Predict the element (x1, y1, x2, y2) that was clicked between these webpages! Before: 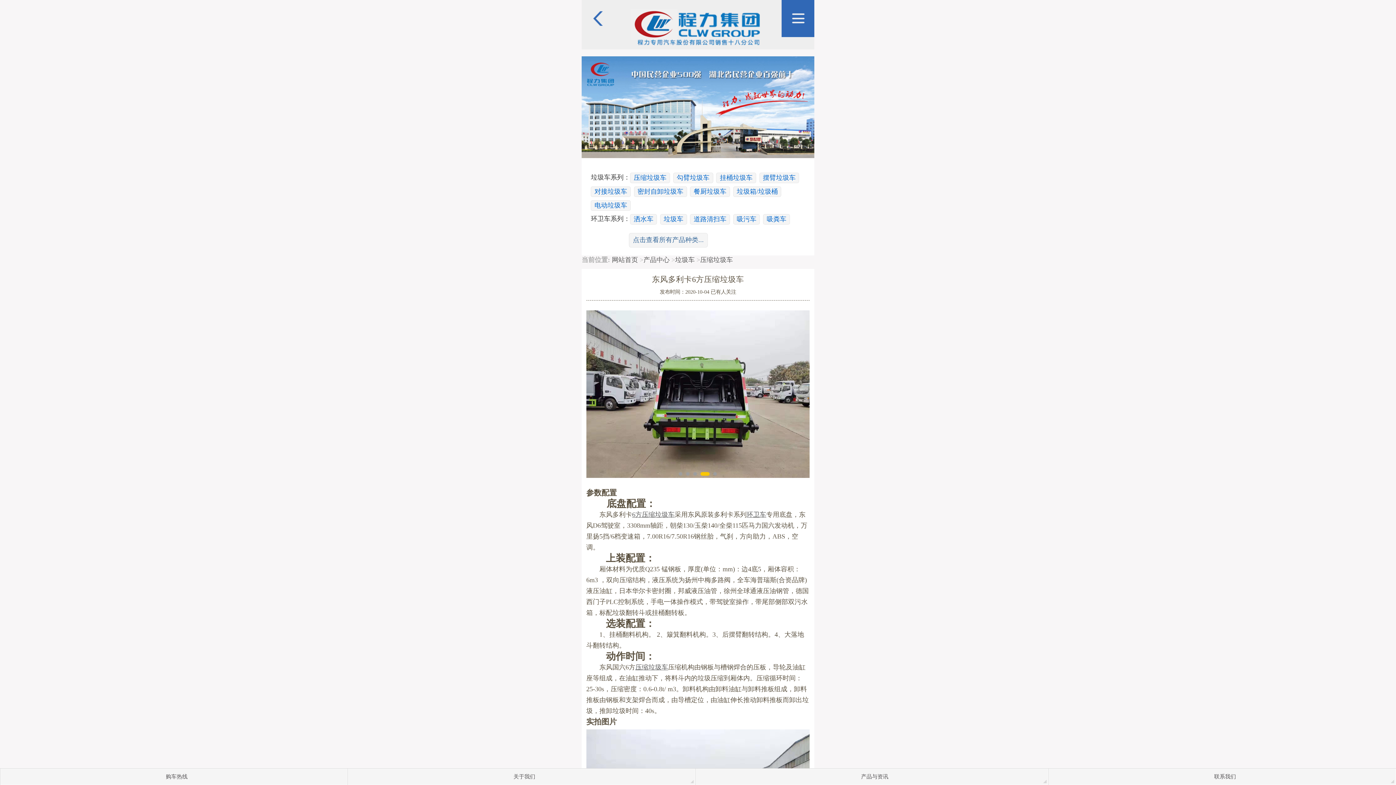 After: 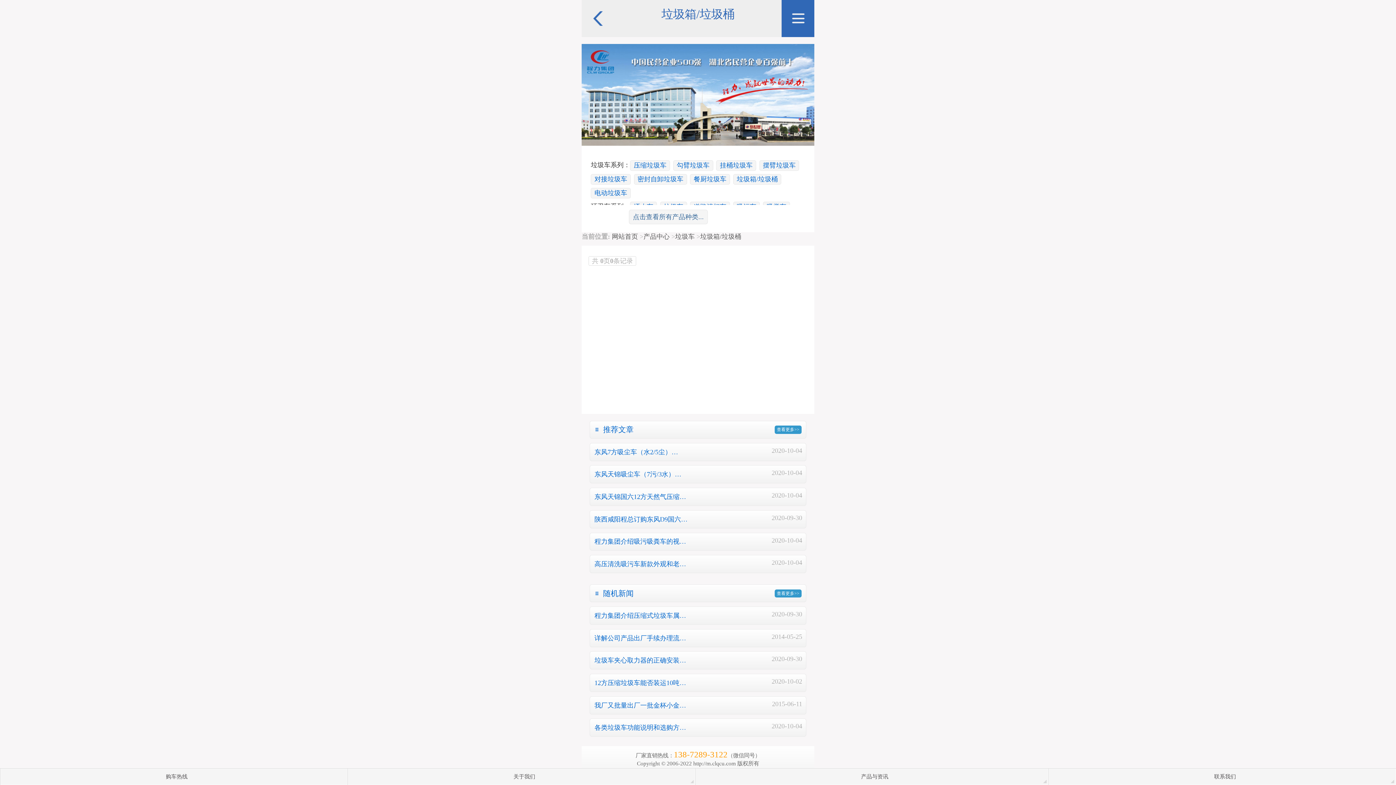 Action: bbox: (733, 186, 781, 197) label: 垃圾箱/垃圾桶